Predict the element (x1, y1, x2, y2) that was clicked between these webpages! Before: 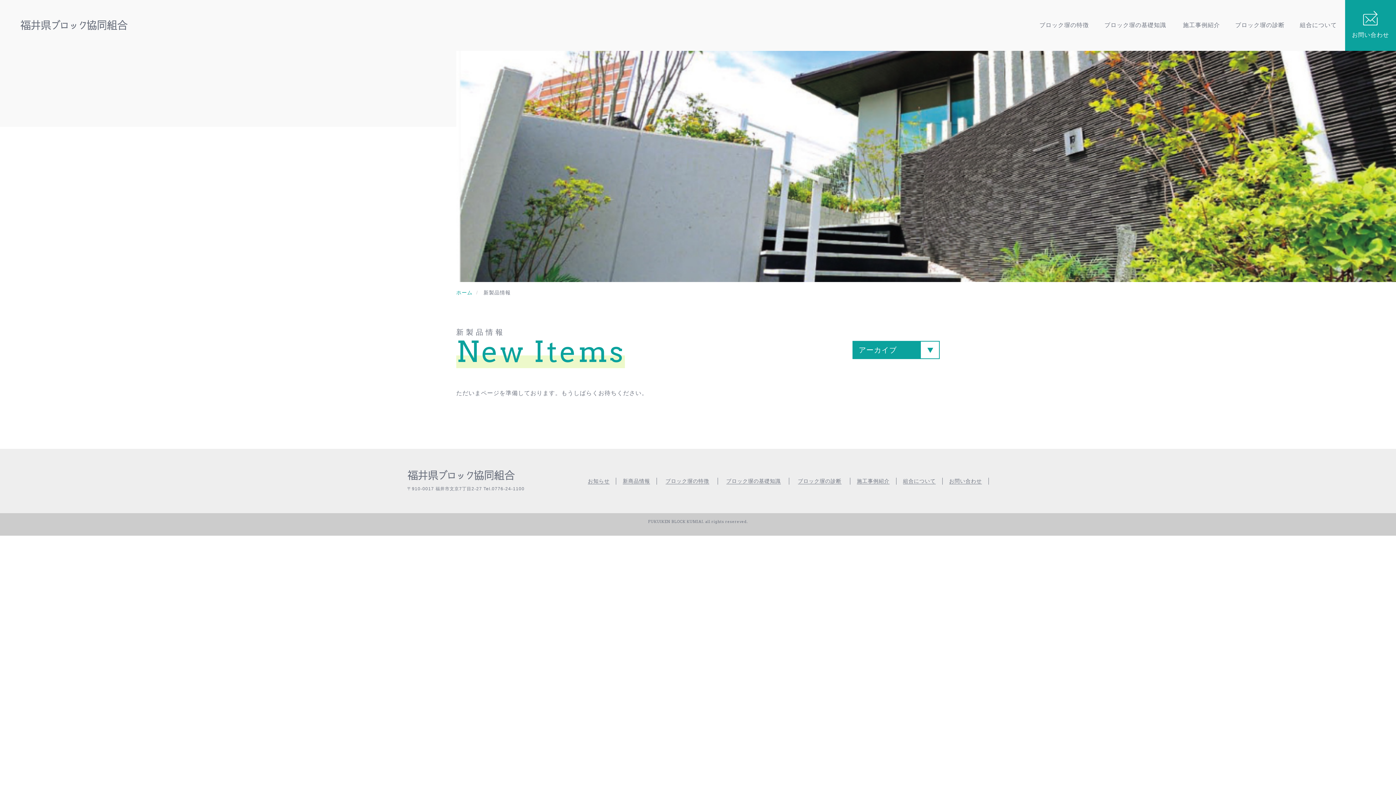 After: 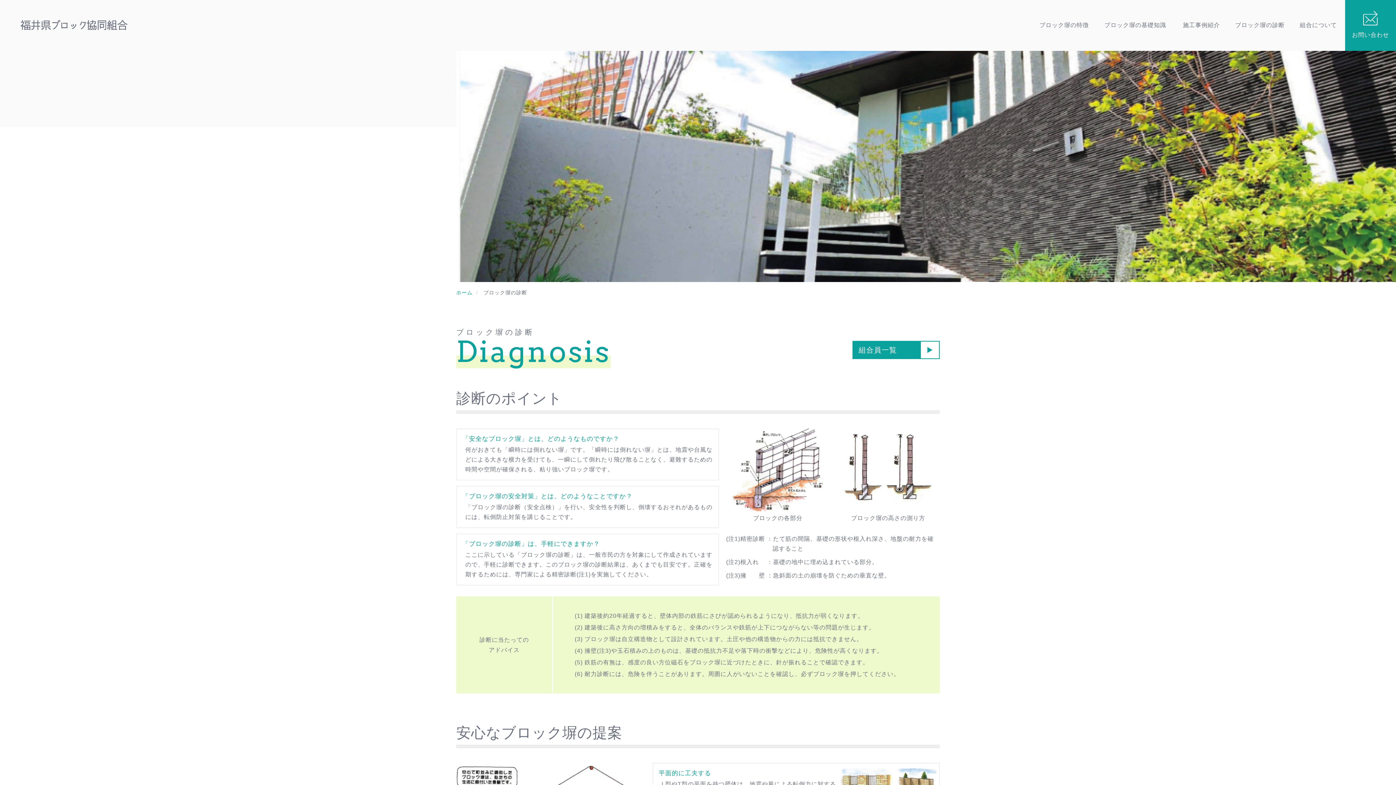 Action: bbox: (789, 477, 850, 484) label: ブロック塀の診断